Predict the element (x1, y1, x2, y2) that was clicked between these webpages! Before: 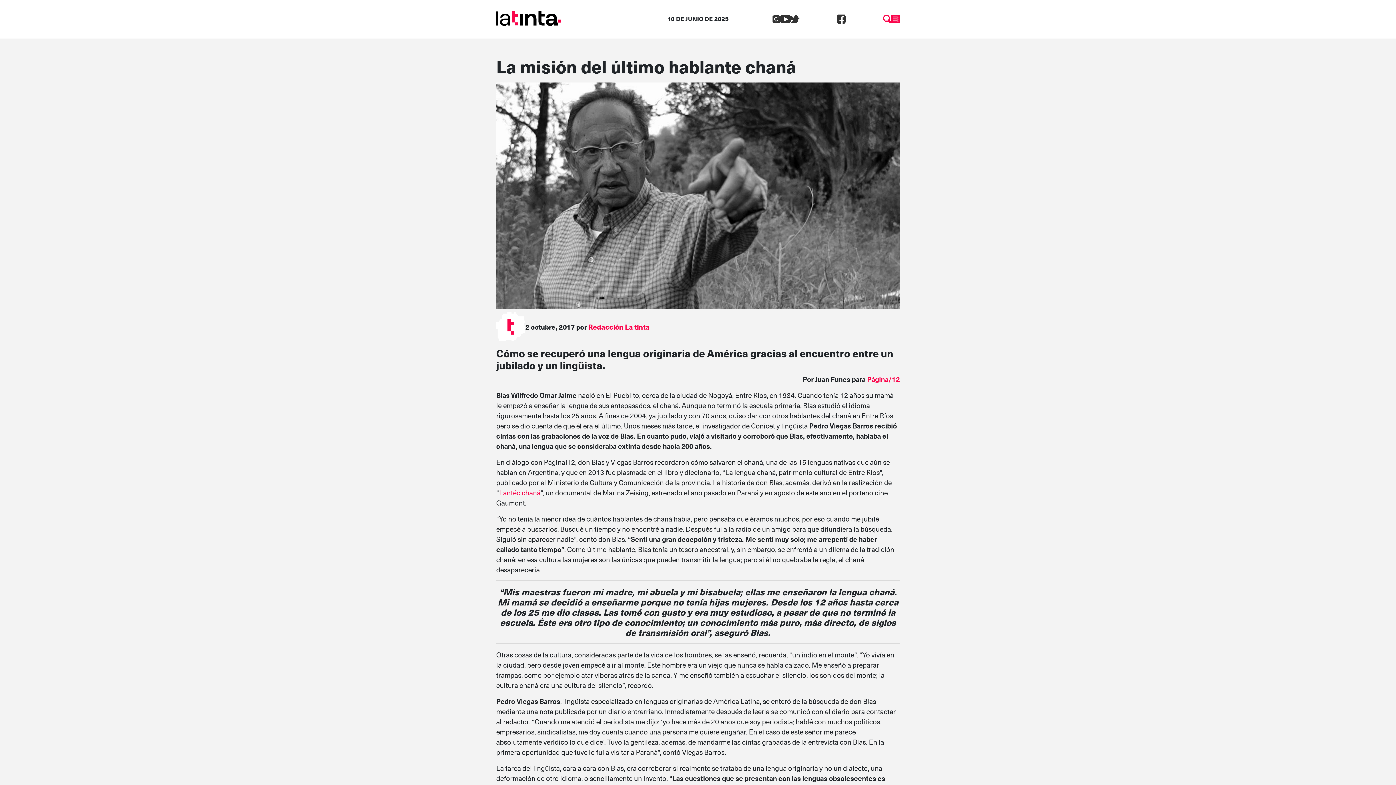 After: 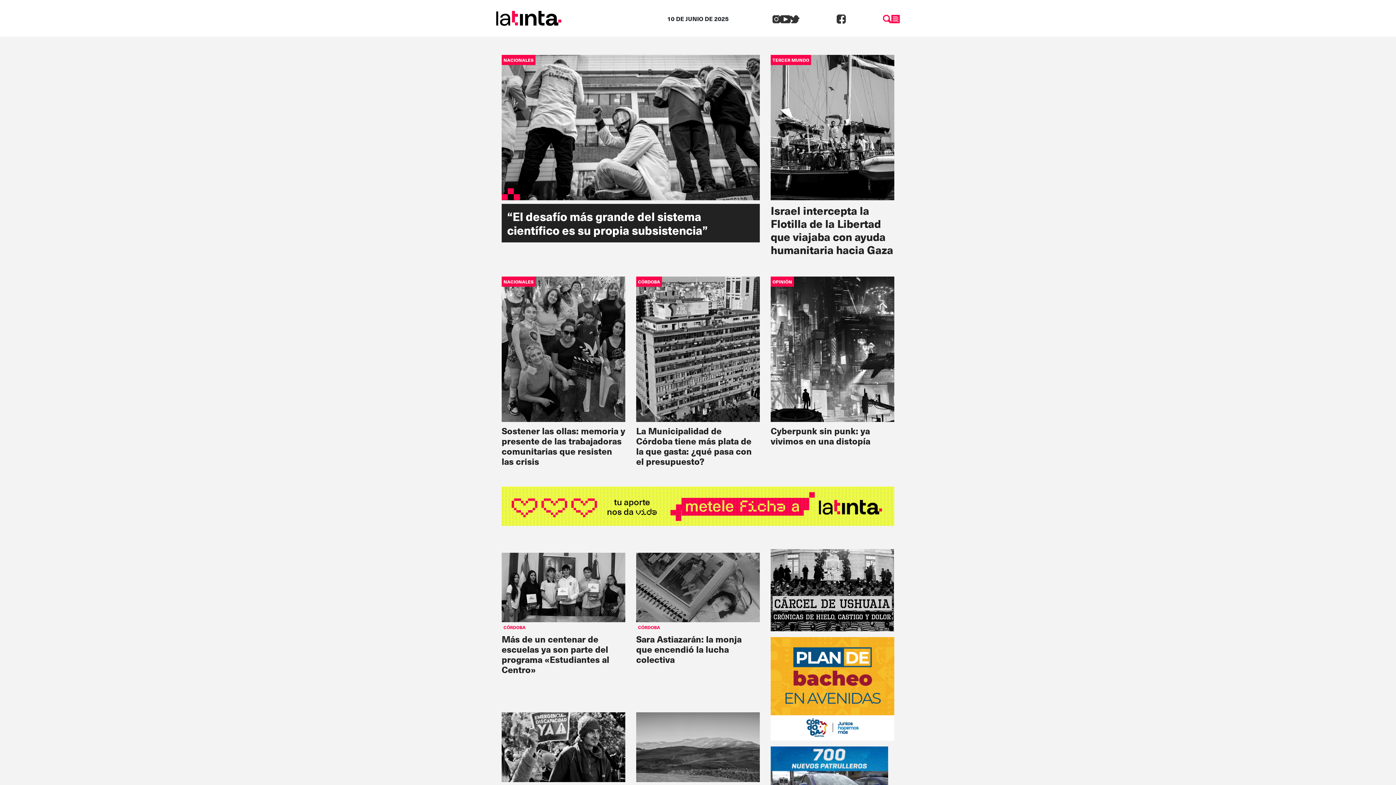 Action: bbox: (496, 12, 561, 22)